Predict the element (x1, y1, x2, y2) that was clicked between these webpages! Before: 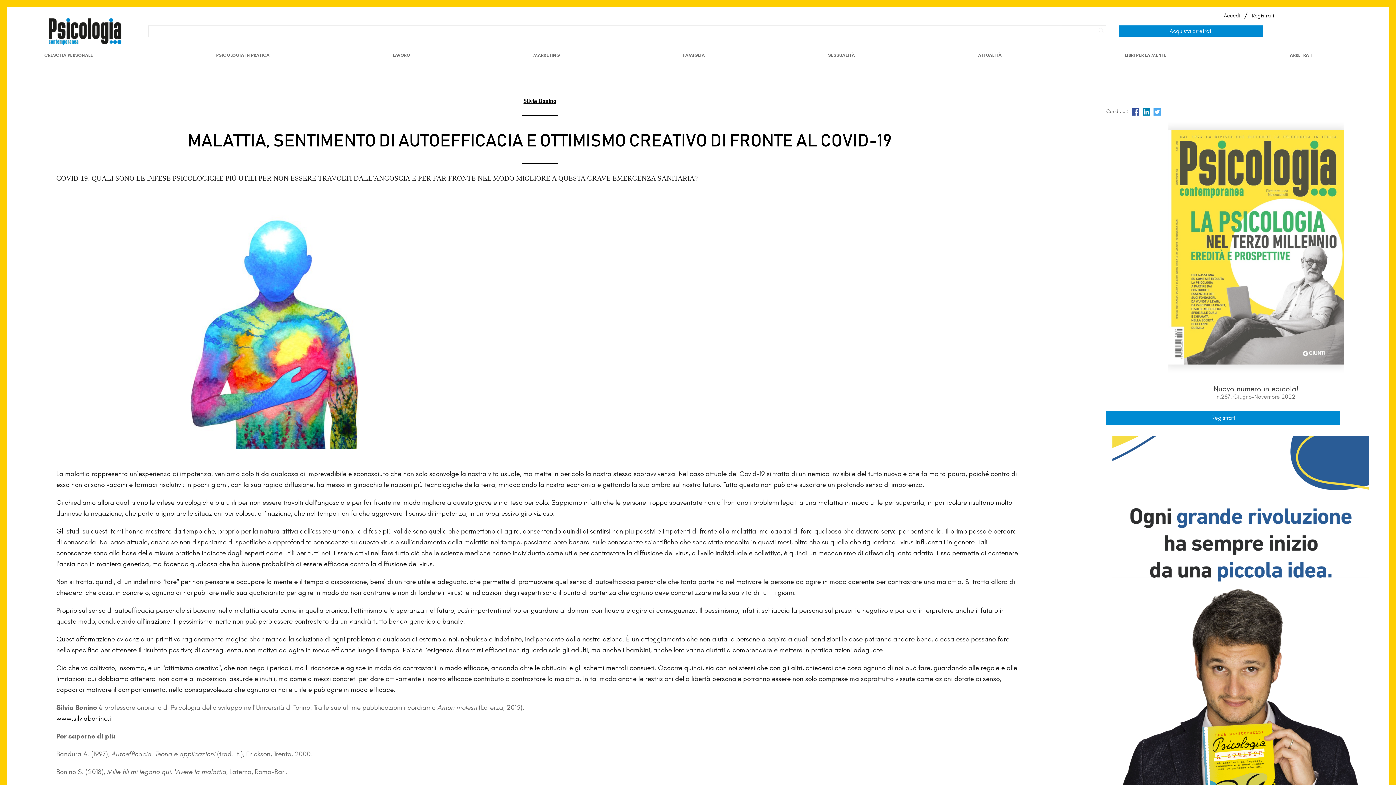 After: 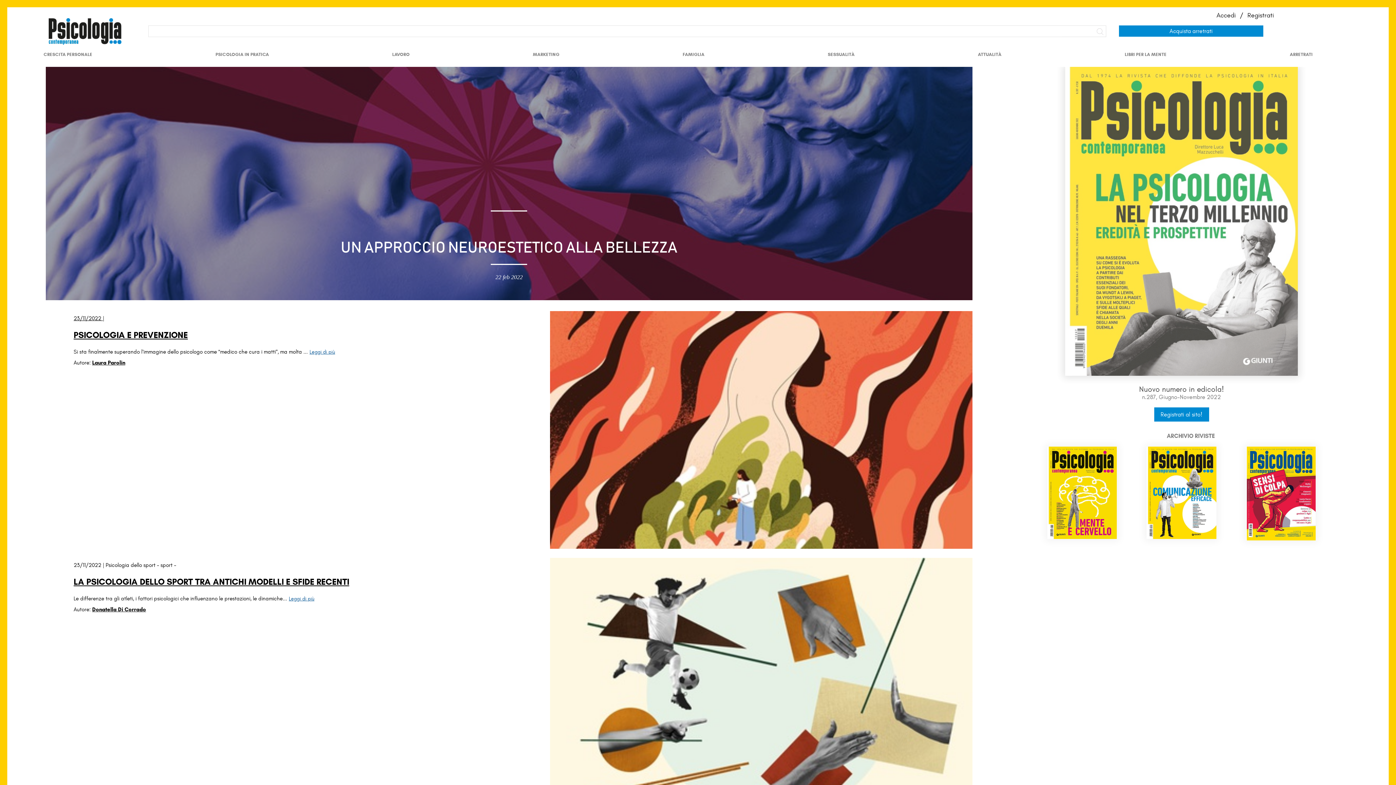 Action: bbox: (48, 14, 121, 49)